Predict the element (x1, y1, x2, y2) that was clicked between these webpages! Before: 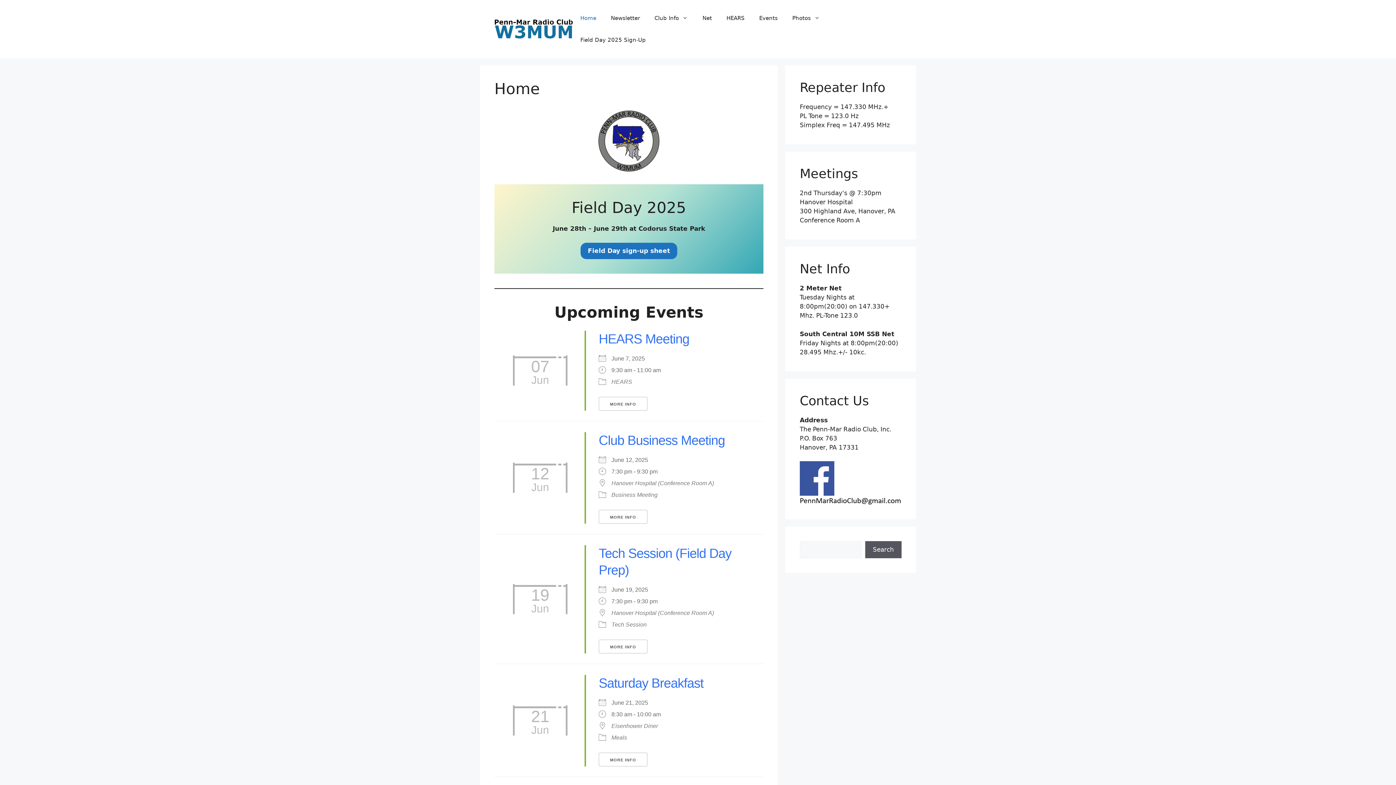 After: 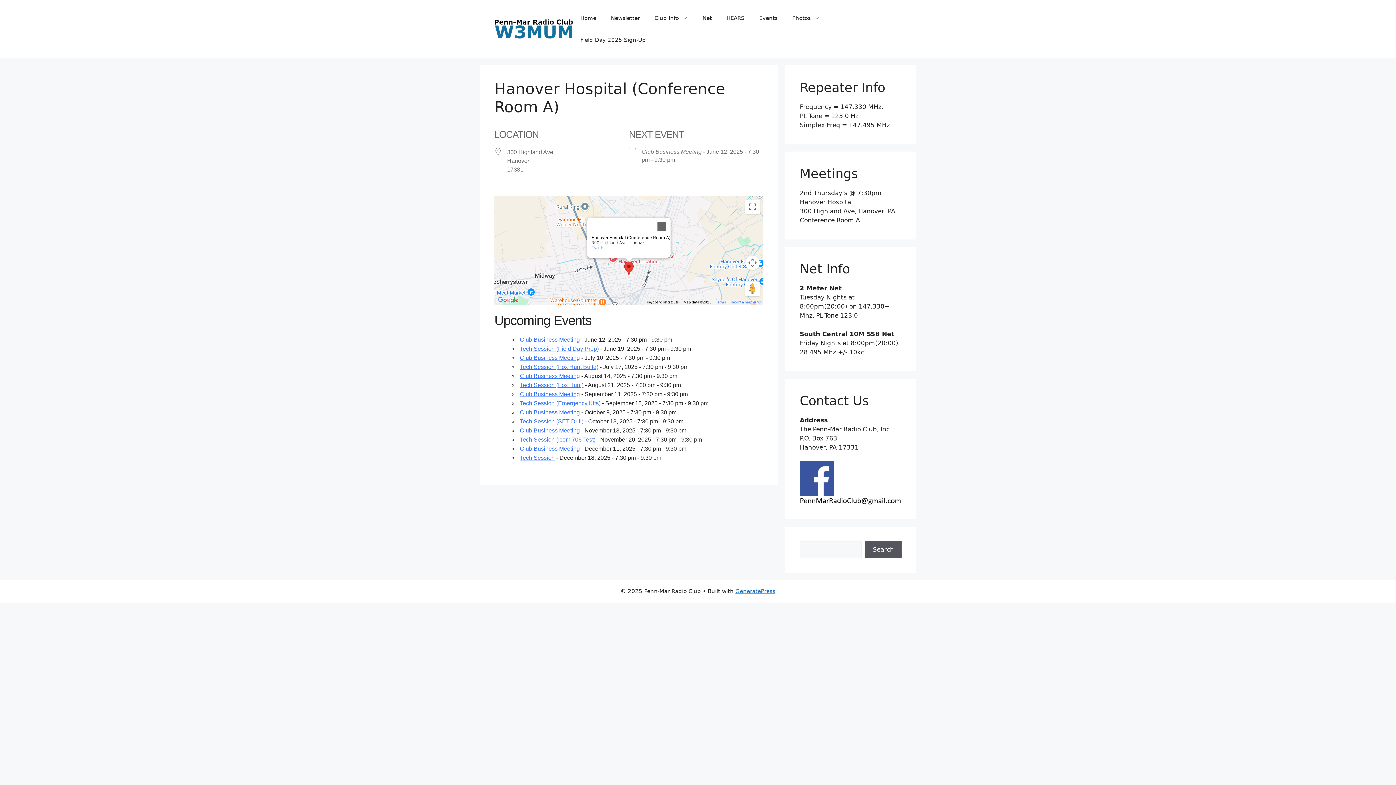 Action: label: Hanover Hospital (Conference Room A) bbox: (611, 609, 758, 617)